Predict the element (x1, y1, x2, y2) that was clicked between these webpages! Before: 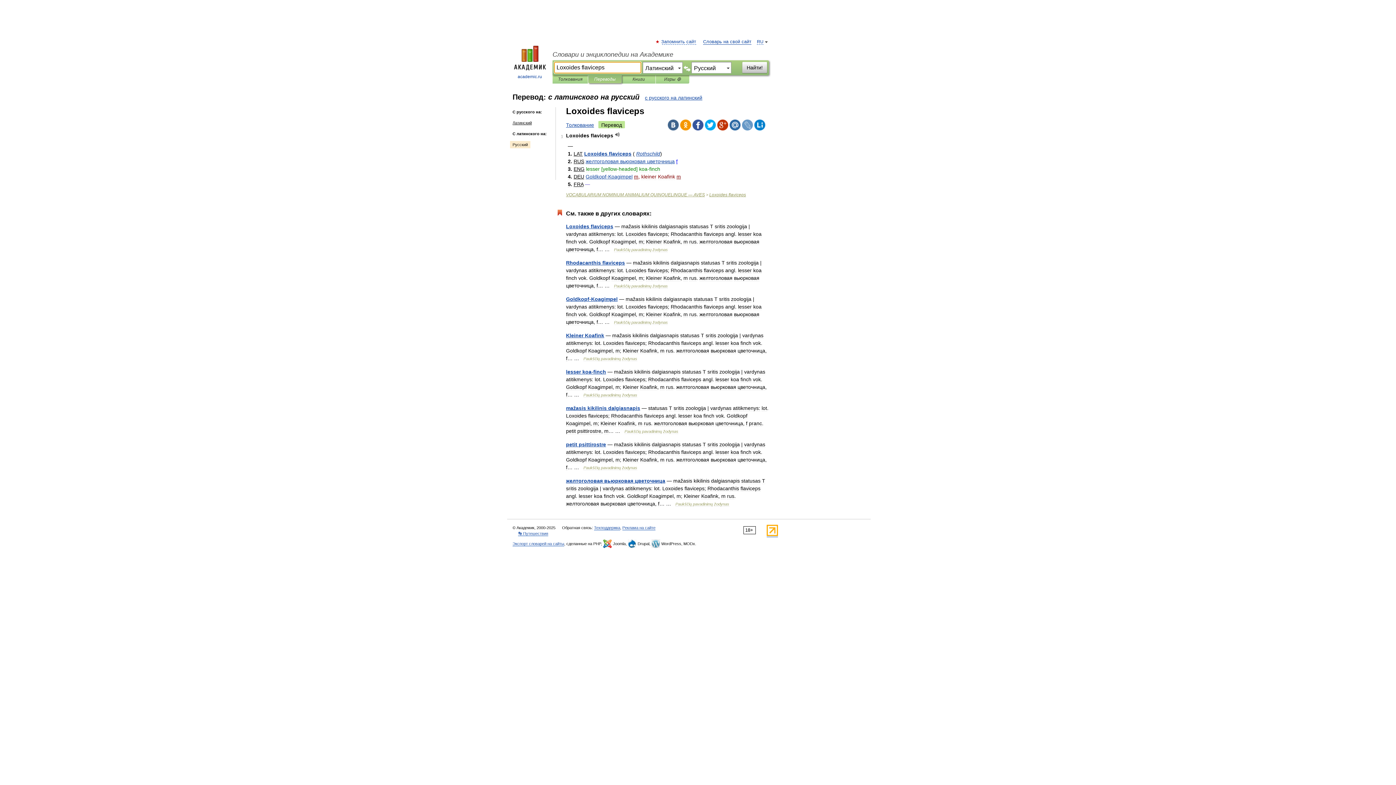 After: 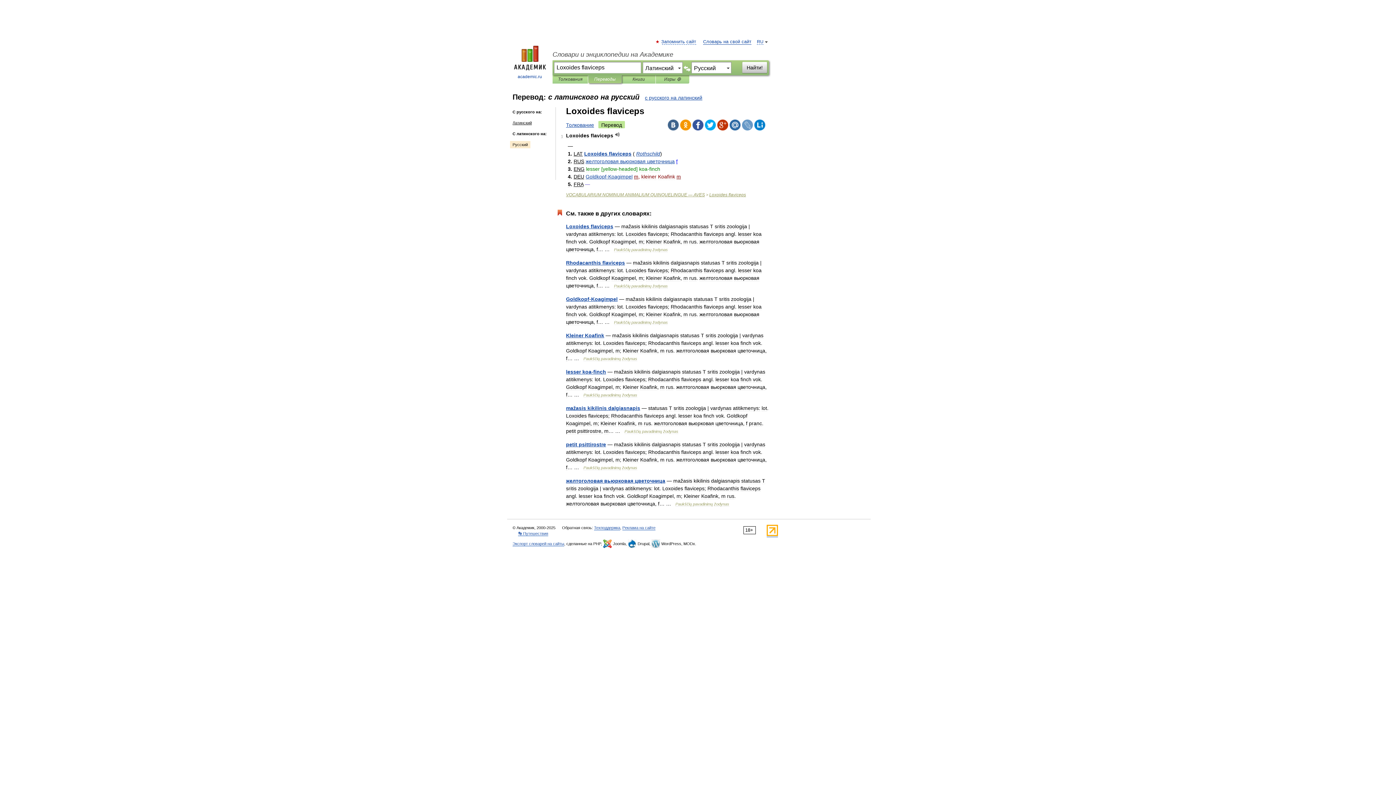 Action: bbox: (766, 532, 778, 537)